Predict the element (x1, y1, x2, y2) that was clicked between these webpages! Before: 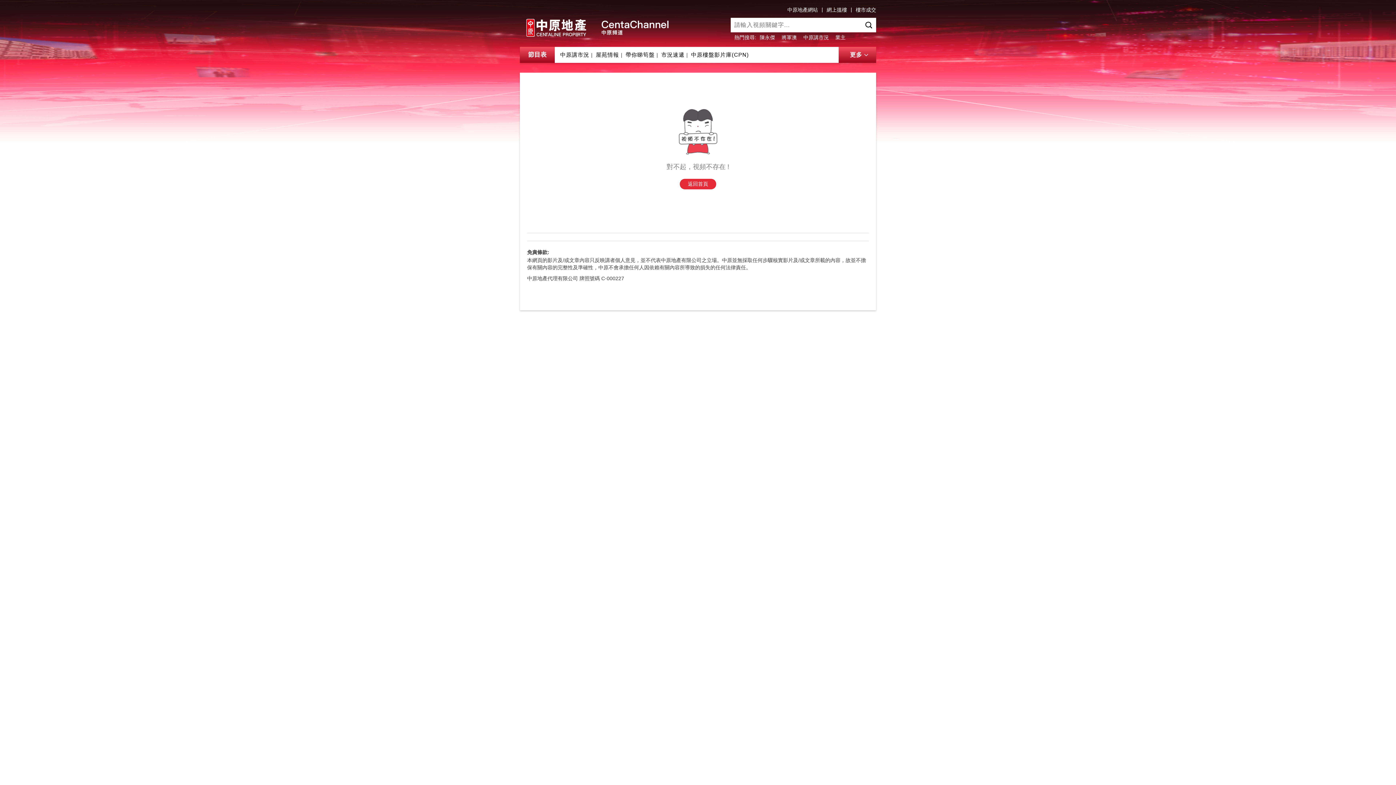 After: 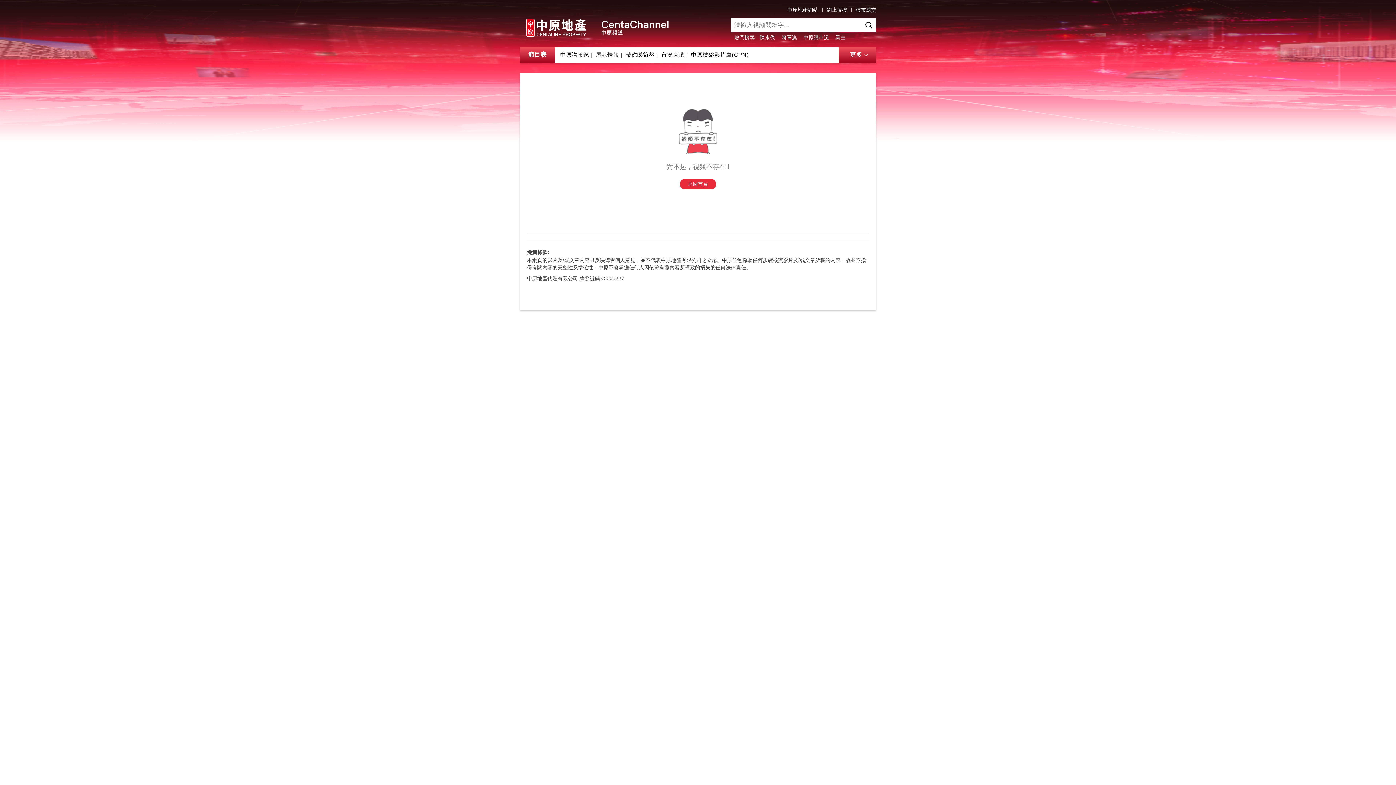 Action: label: 網上搵樓 bbox: (826, 7, 847, 12)